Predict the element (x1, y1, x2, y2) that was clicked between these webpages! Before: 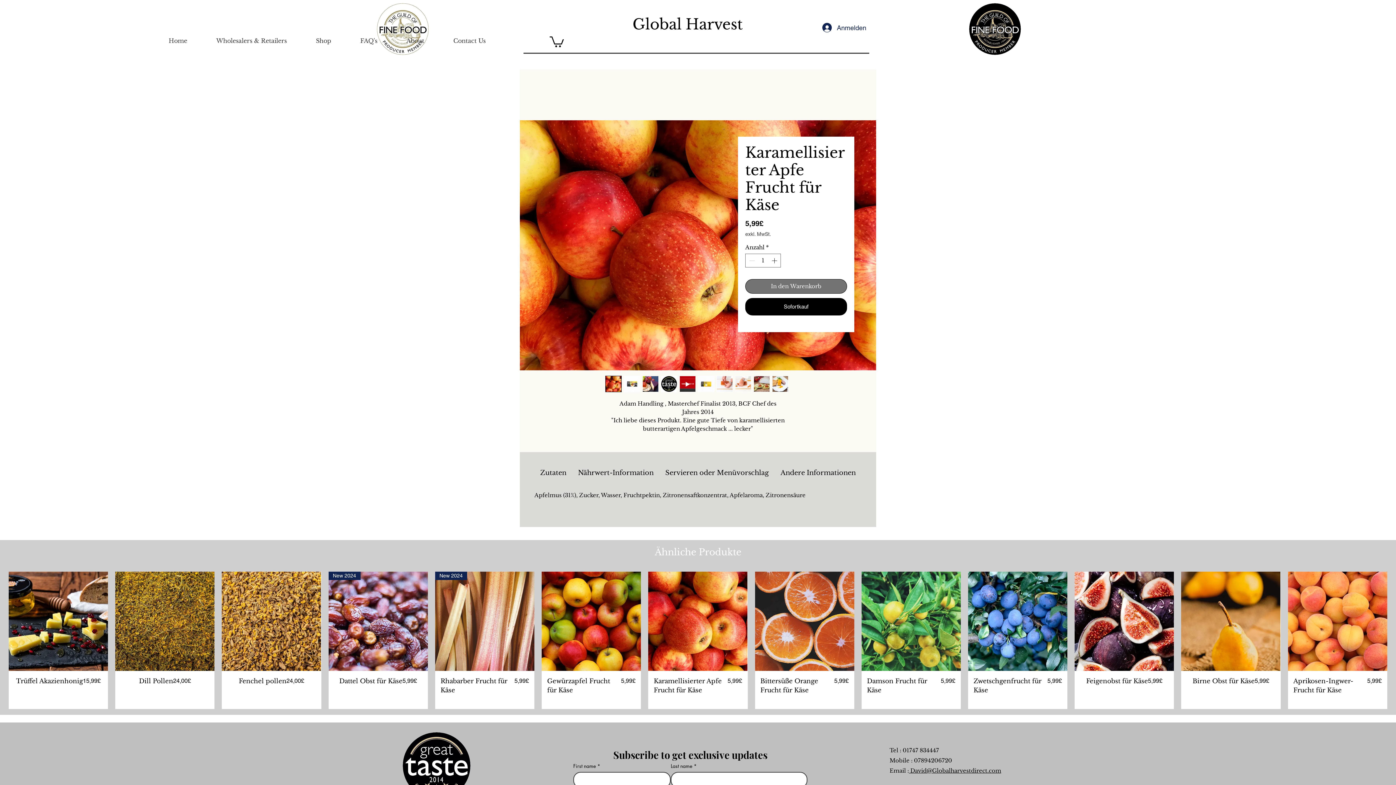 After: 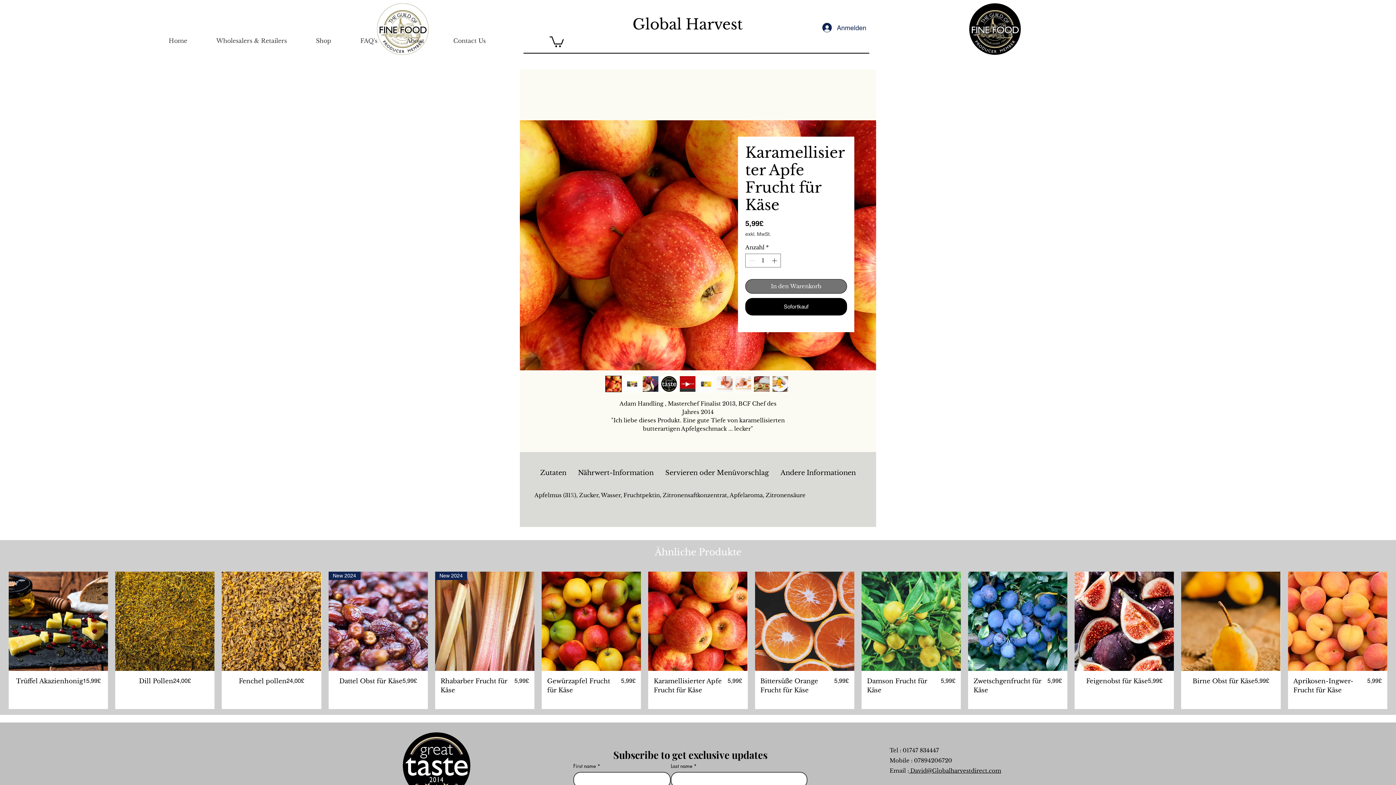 Action: bbox: (735, 376, 751, 392)